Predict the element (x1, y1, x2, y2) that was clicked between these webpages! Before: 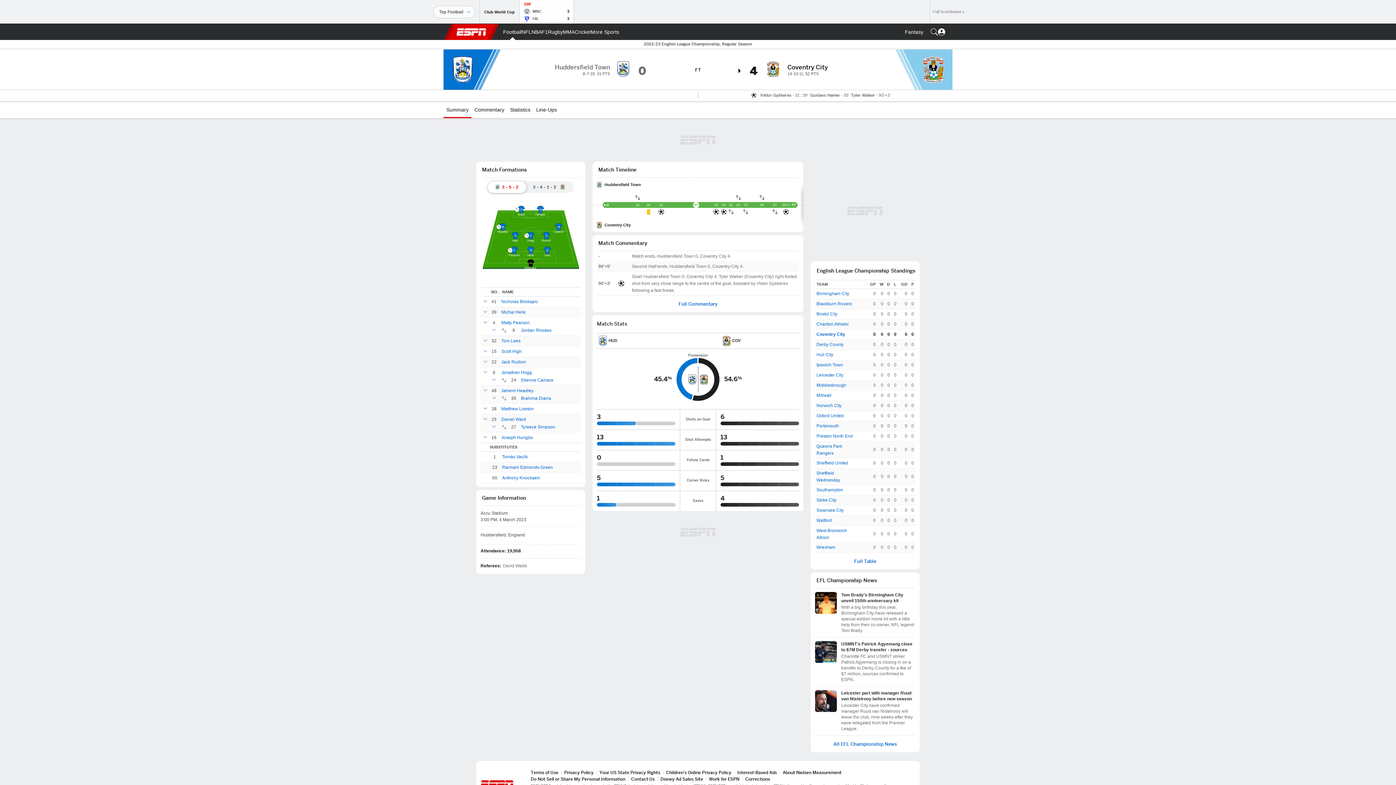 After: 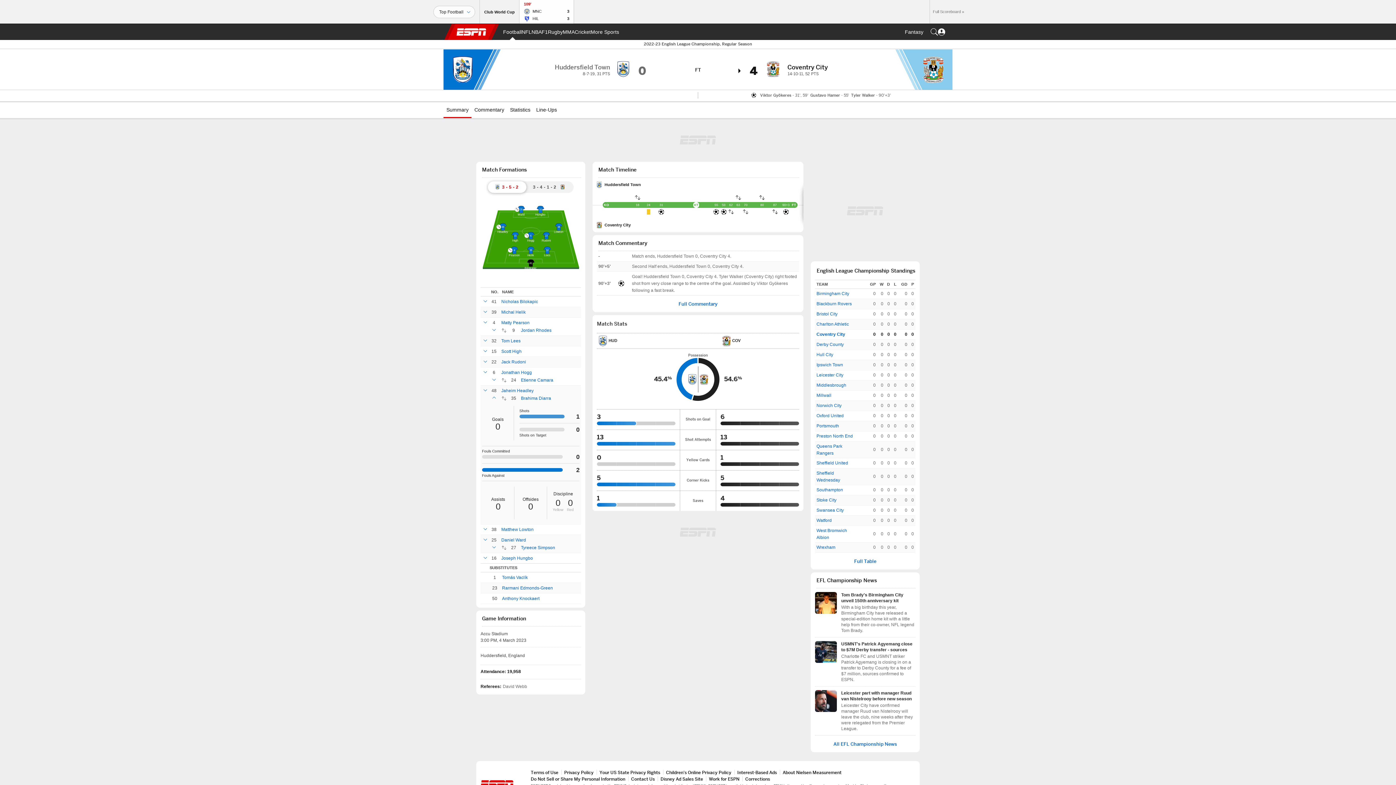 Action: bbox: (490, 395, 497, 401)